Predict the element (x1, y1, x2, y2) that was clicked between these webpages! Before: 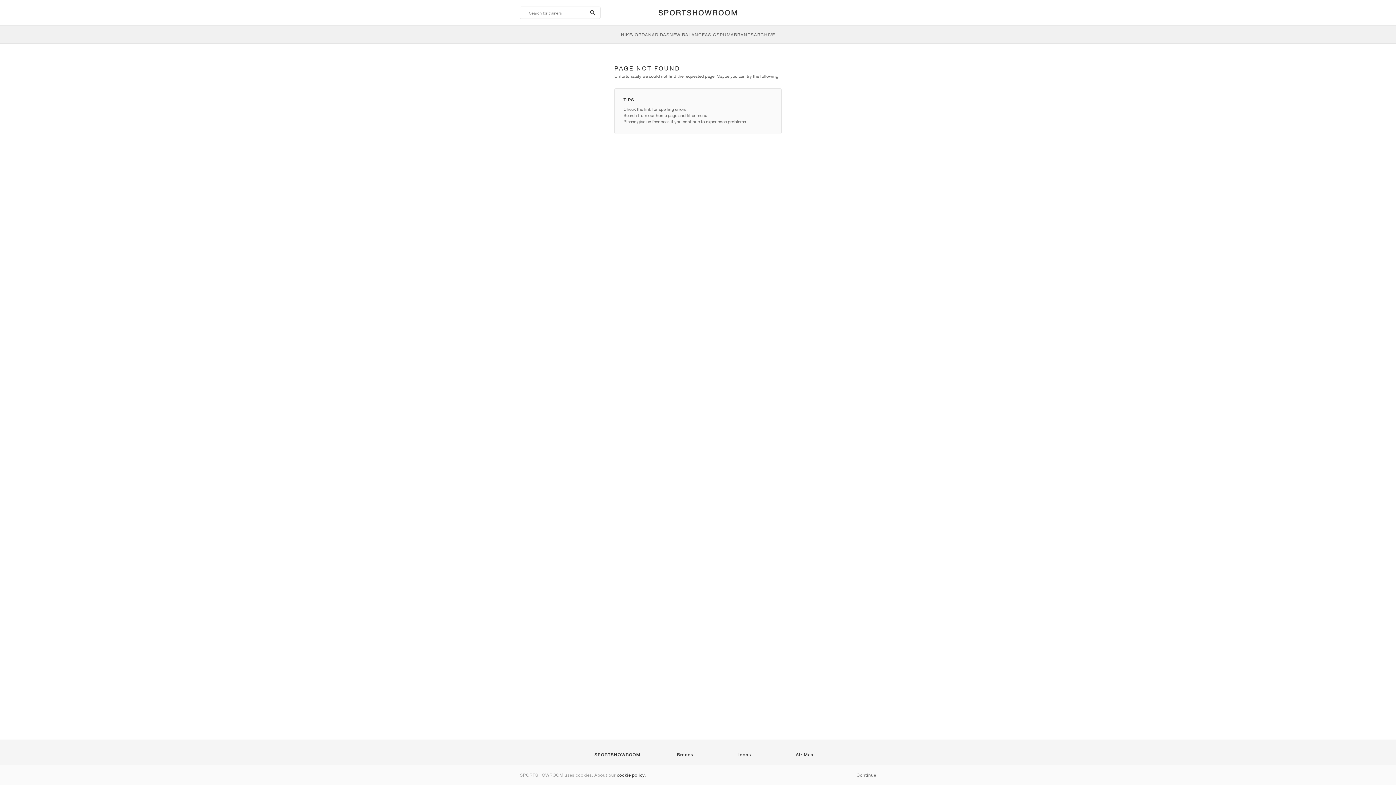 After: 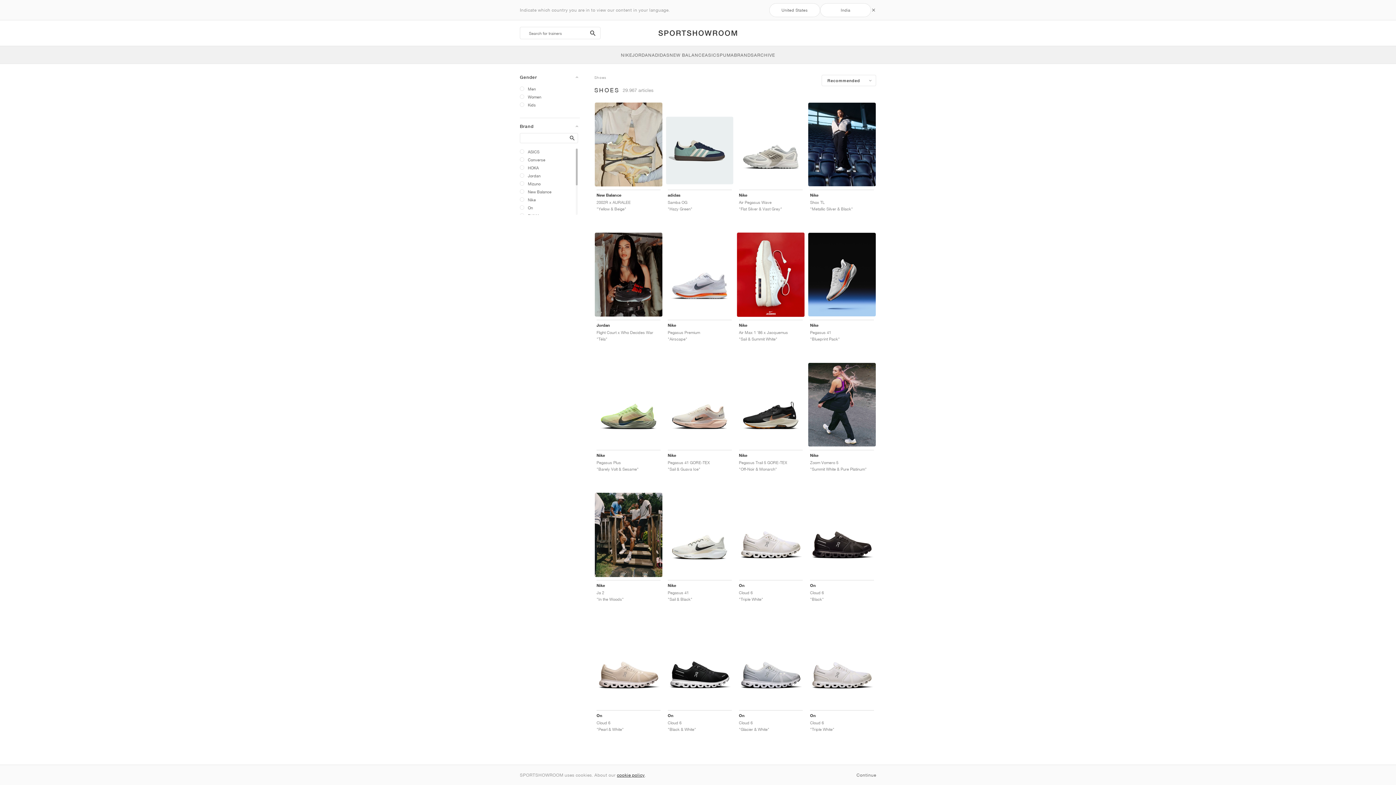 Action: label: Icons bbox: (738, 752, 751, 757)